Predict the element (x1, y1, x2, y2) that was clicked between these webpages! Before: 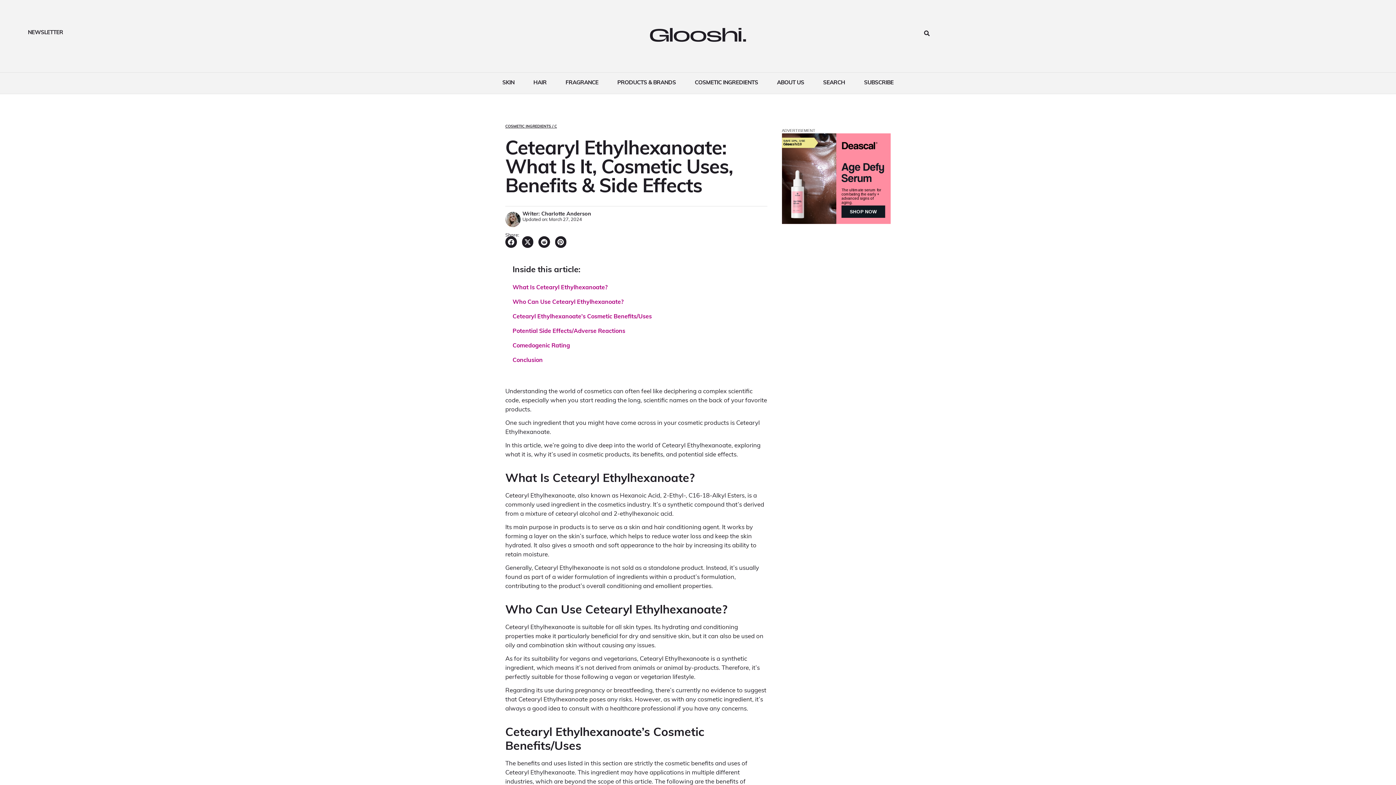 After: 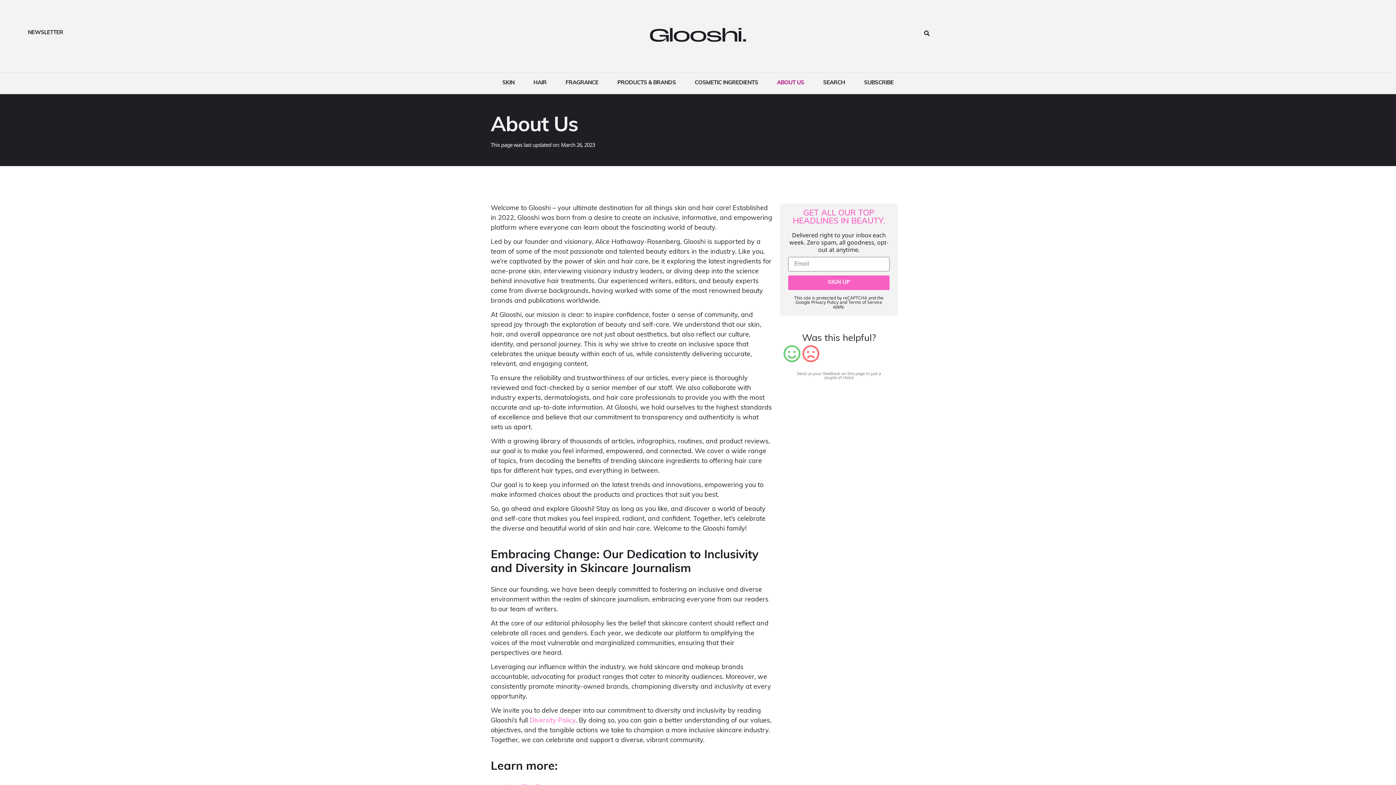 Action: bbox: (776, 76, 804, 90) label: ABOUT US